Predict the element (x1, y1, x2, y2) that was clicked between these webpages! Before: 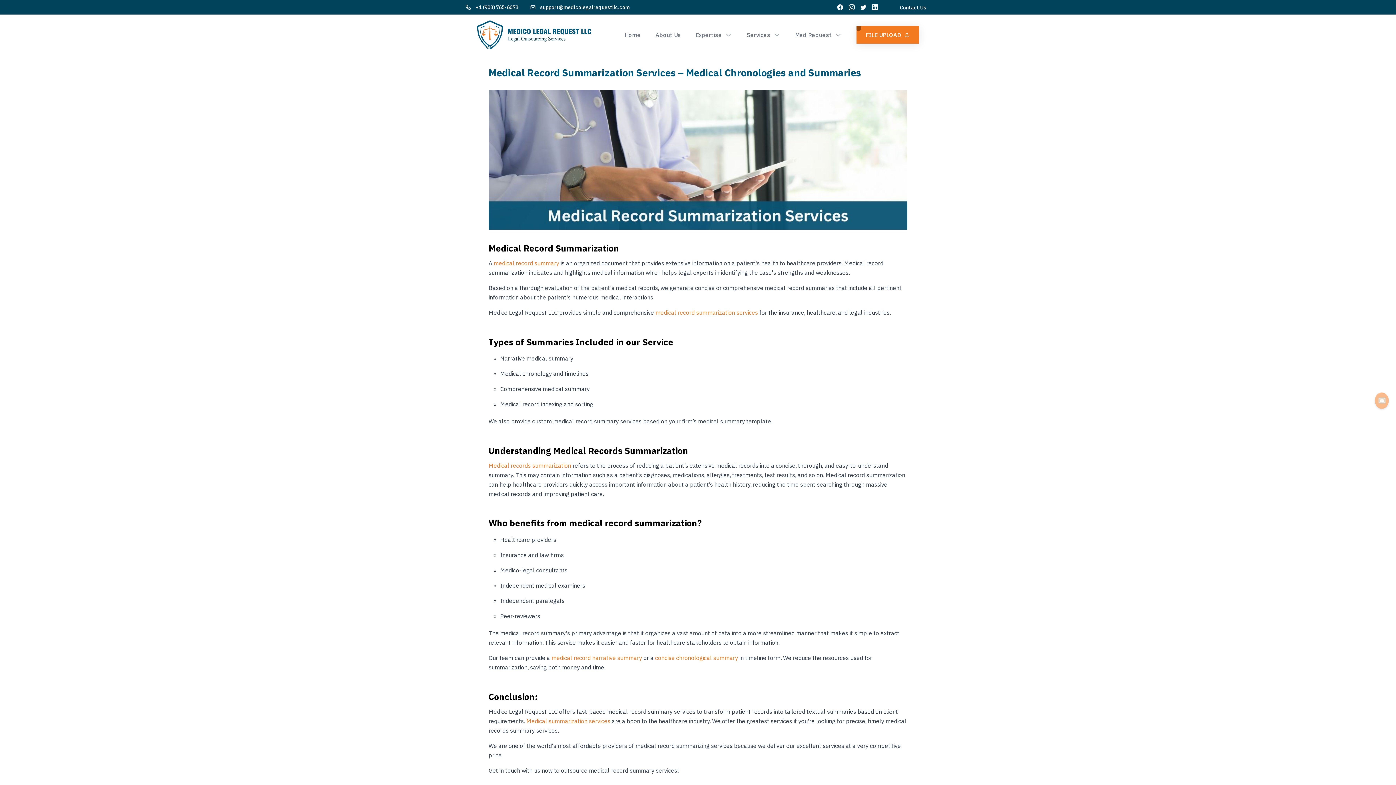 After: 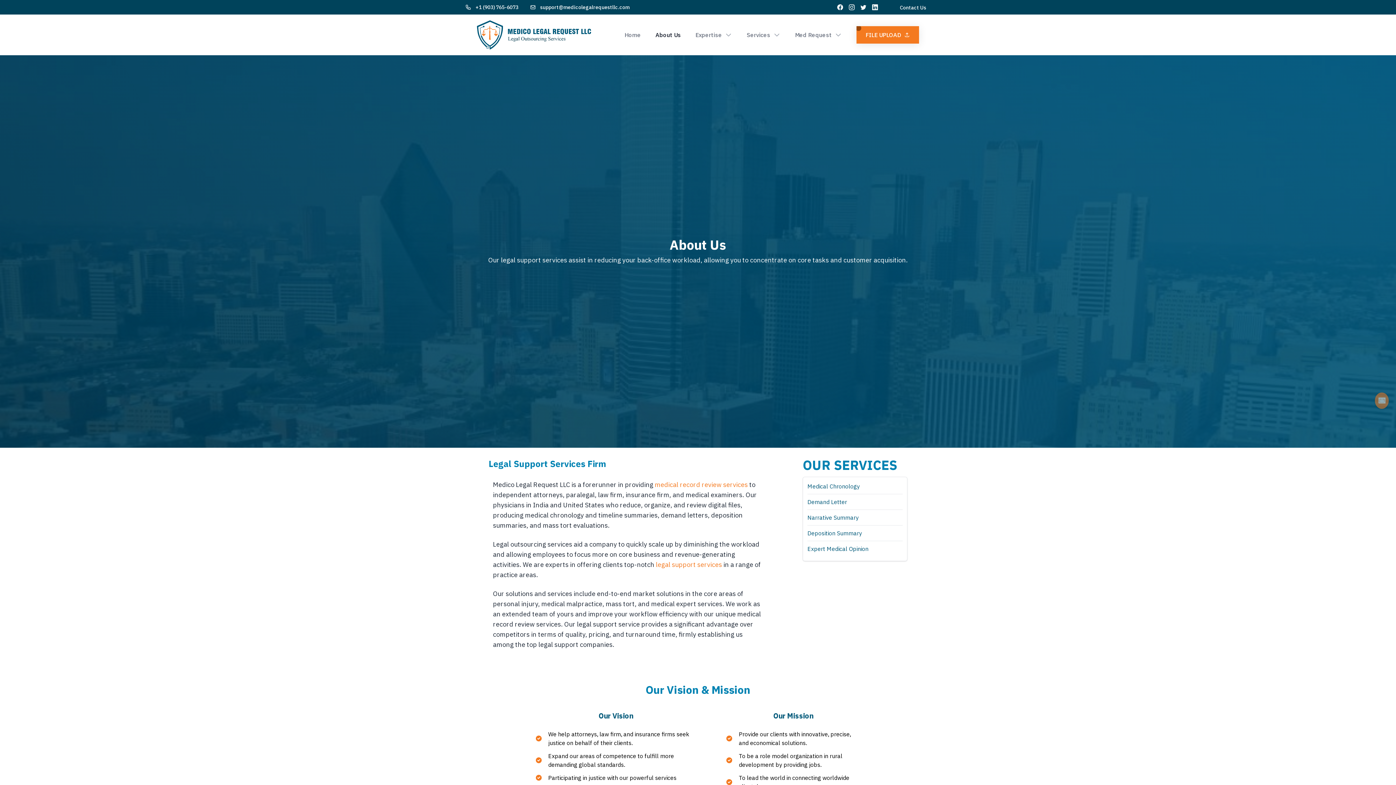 Action: bbox: (655, 30, 681, 39) label: About Us